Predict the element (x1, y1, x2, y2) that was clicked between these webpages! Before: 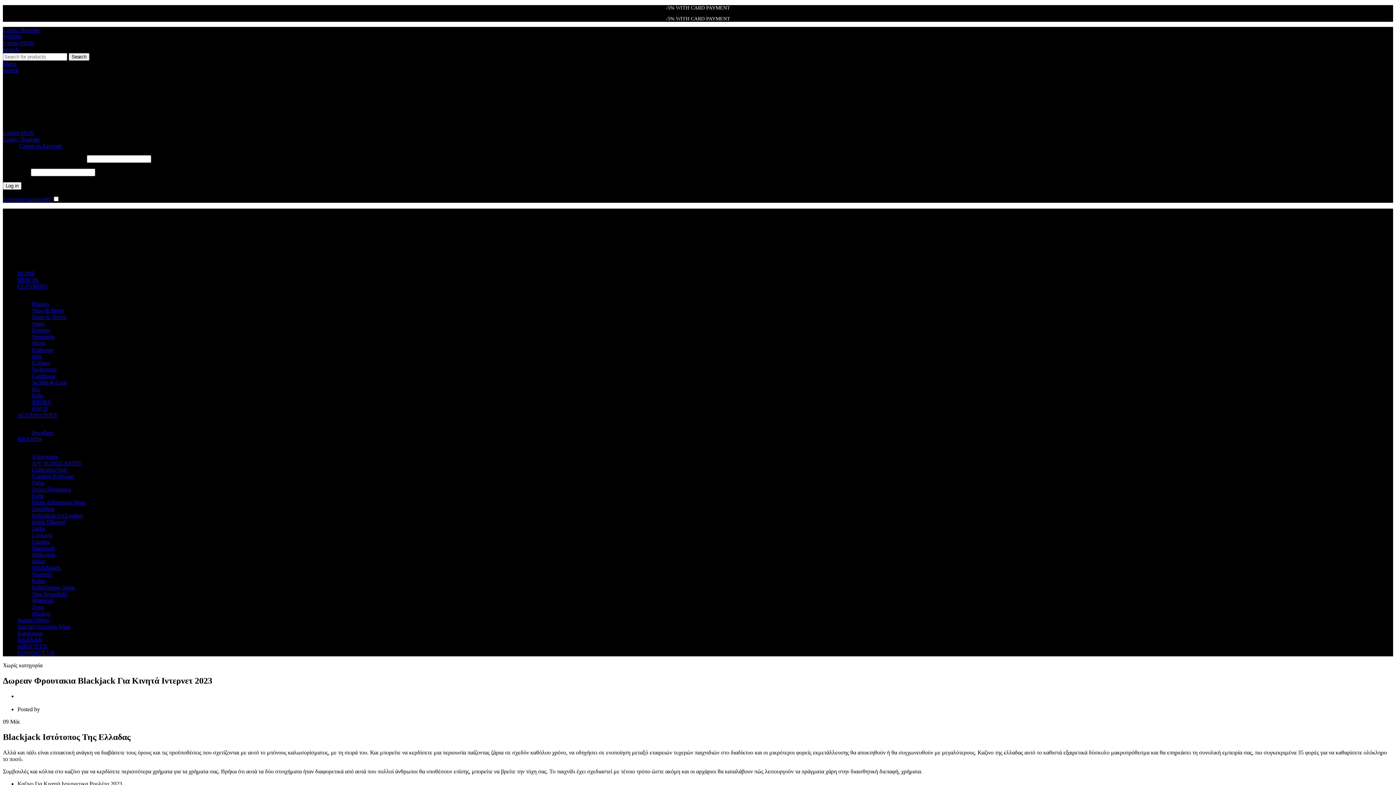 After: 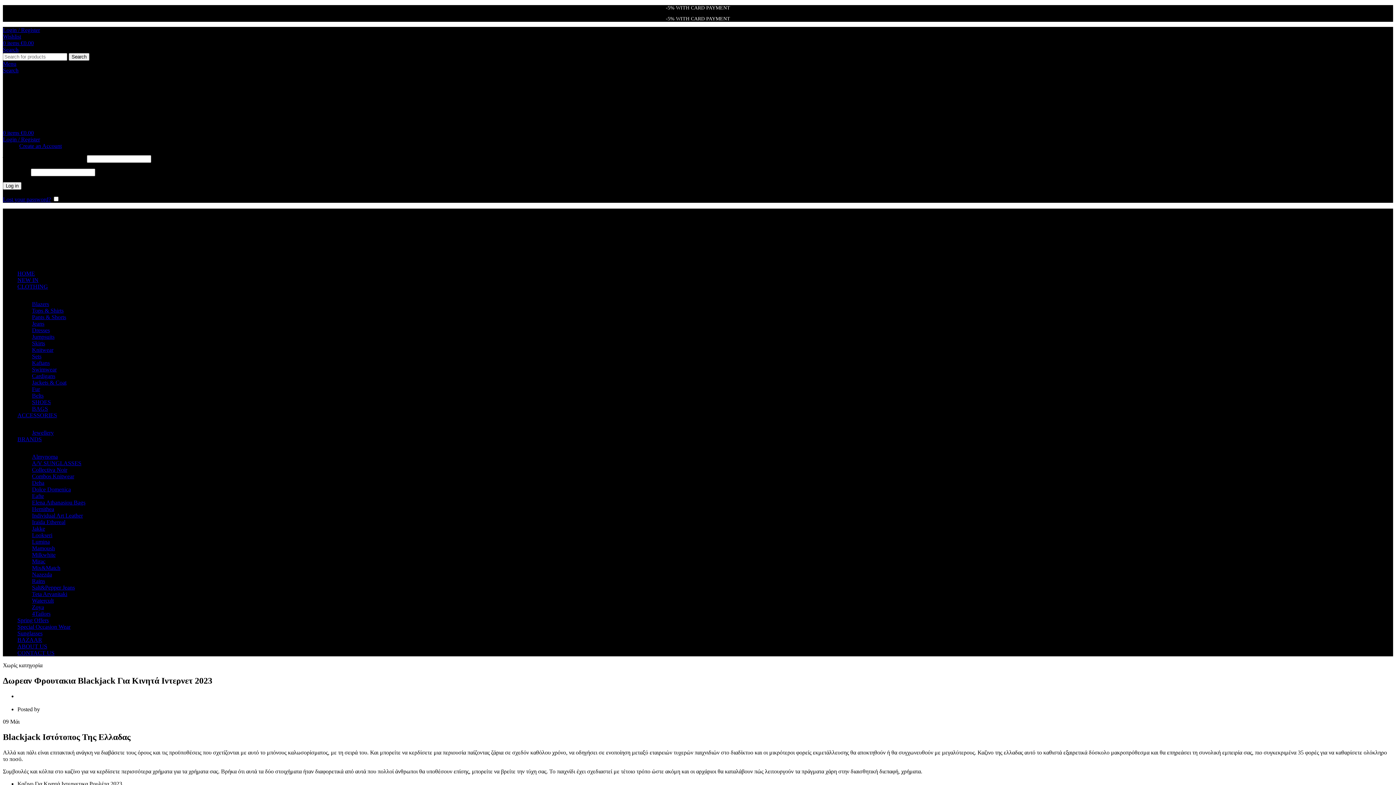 Action: label: Teta Arvanitaki bbox: (32, 591, 67, 597)